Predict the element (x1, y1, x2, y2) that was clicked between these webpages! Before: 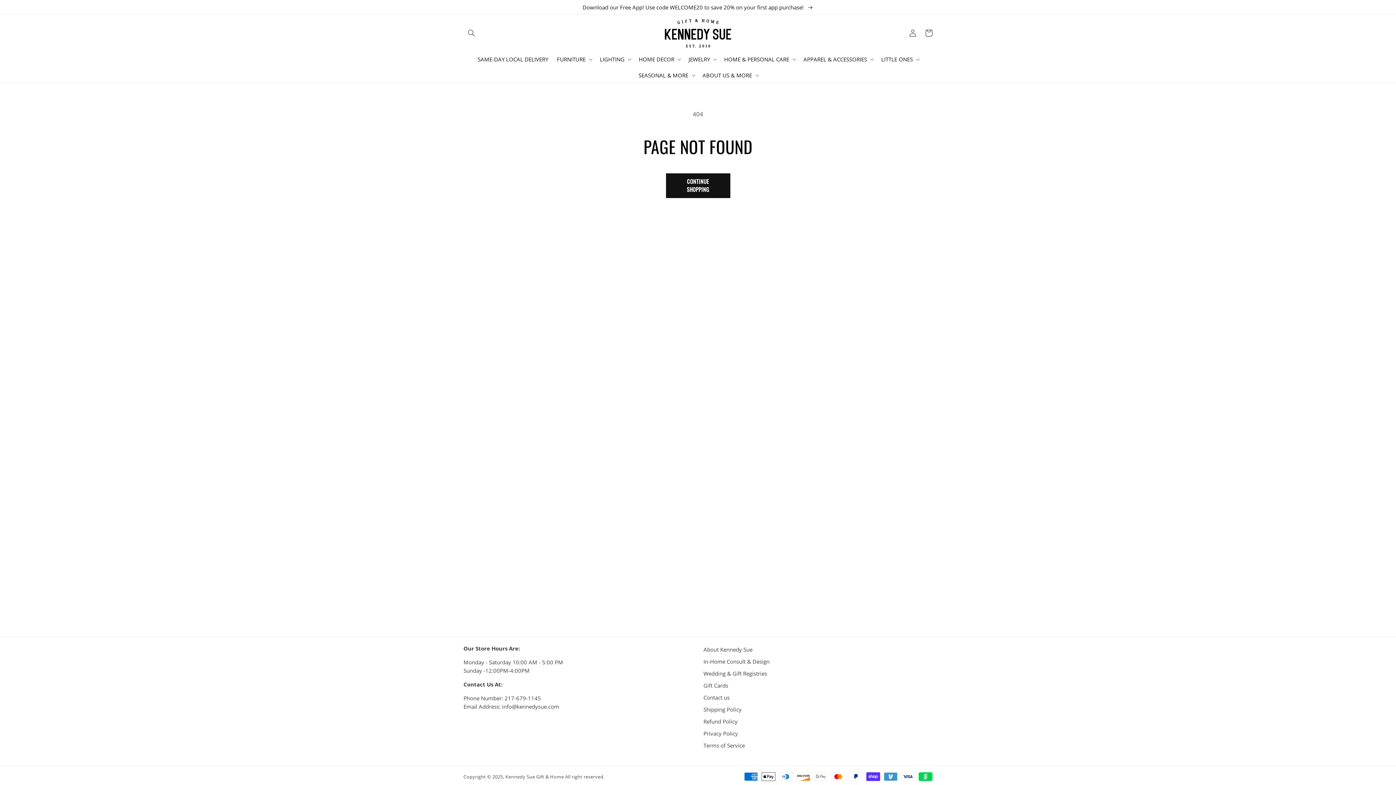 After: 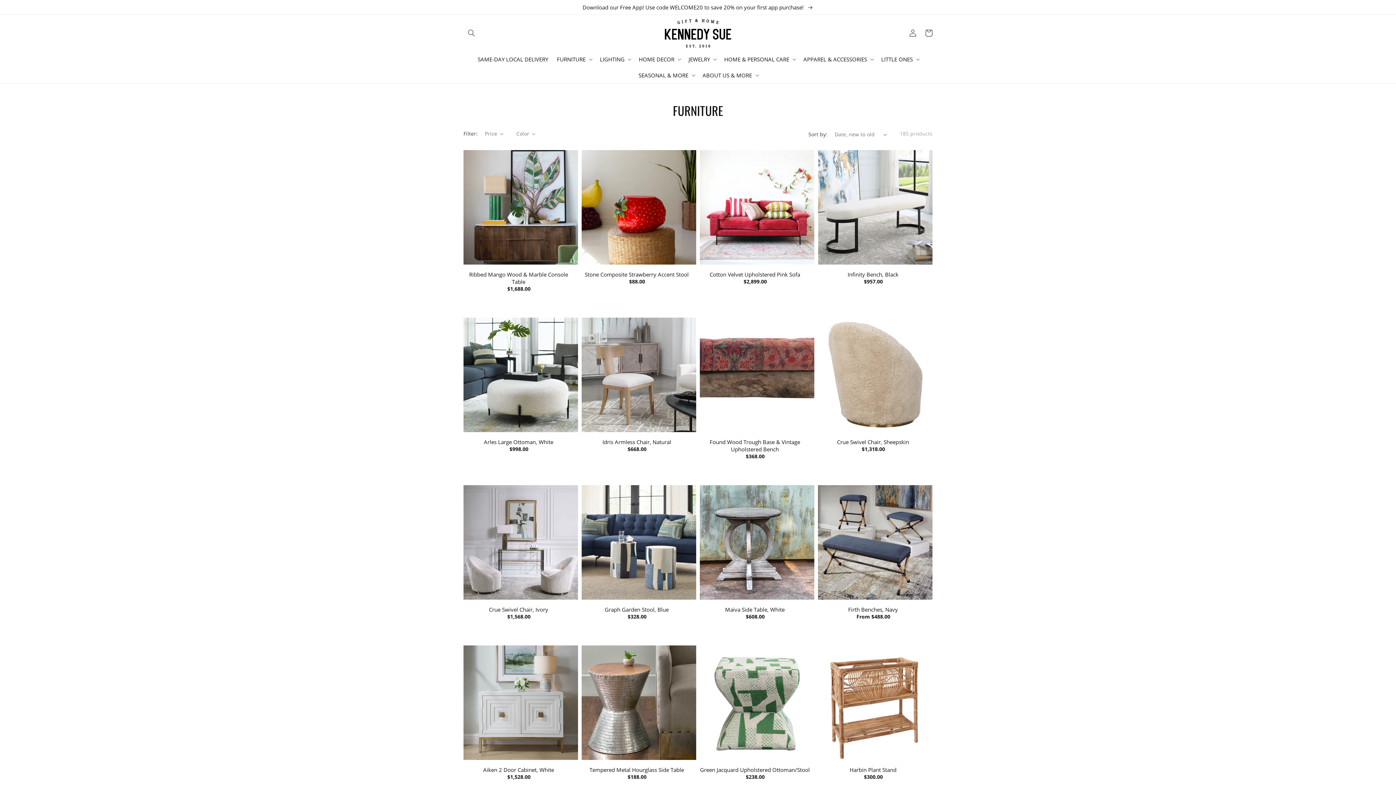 Action: label: FURNITURE bbox: (552, 51, 595, 67)